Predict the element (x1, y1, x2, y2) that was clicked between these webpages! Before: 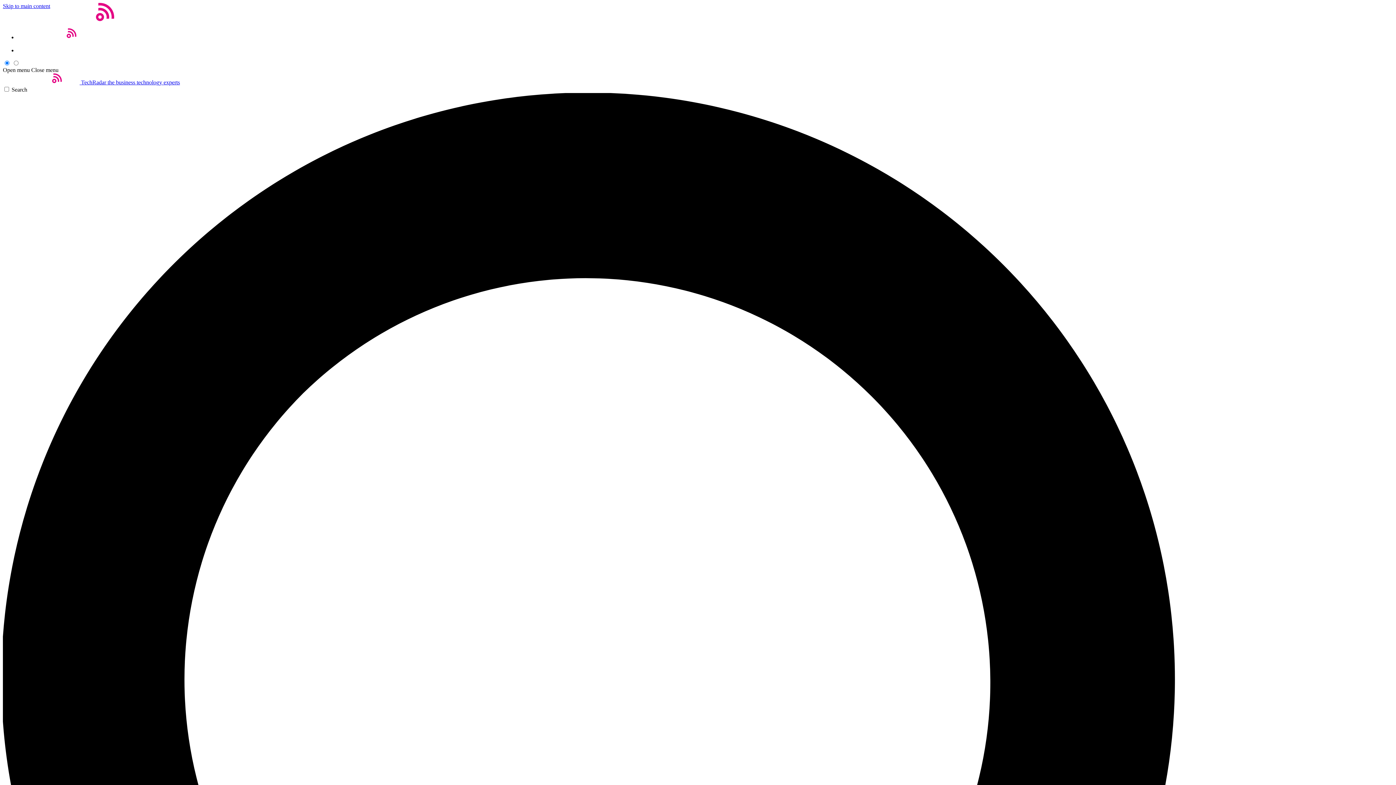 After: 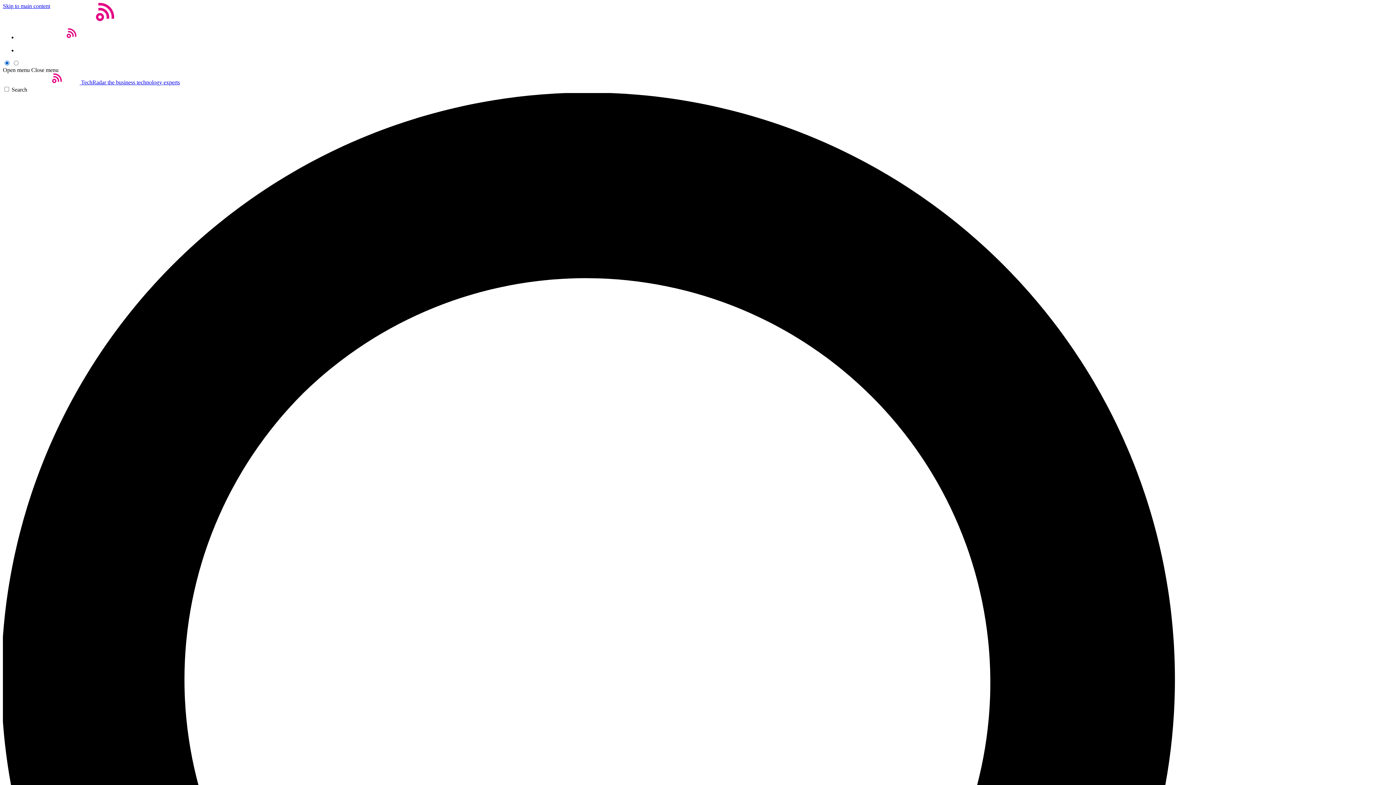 Action: bbox: (31, 66, 58, 73) label: Close menu